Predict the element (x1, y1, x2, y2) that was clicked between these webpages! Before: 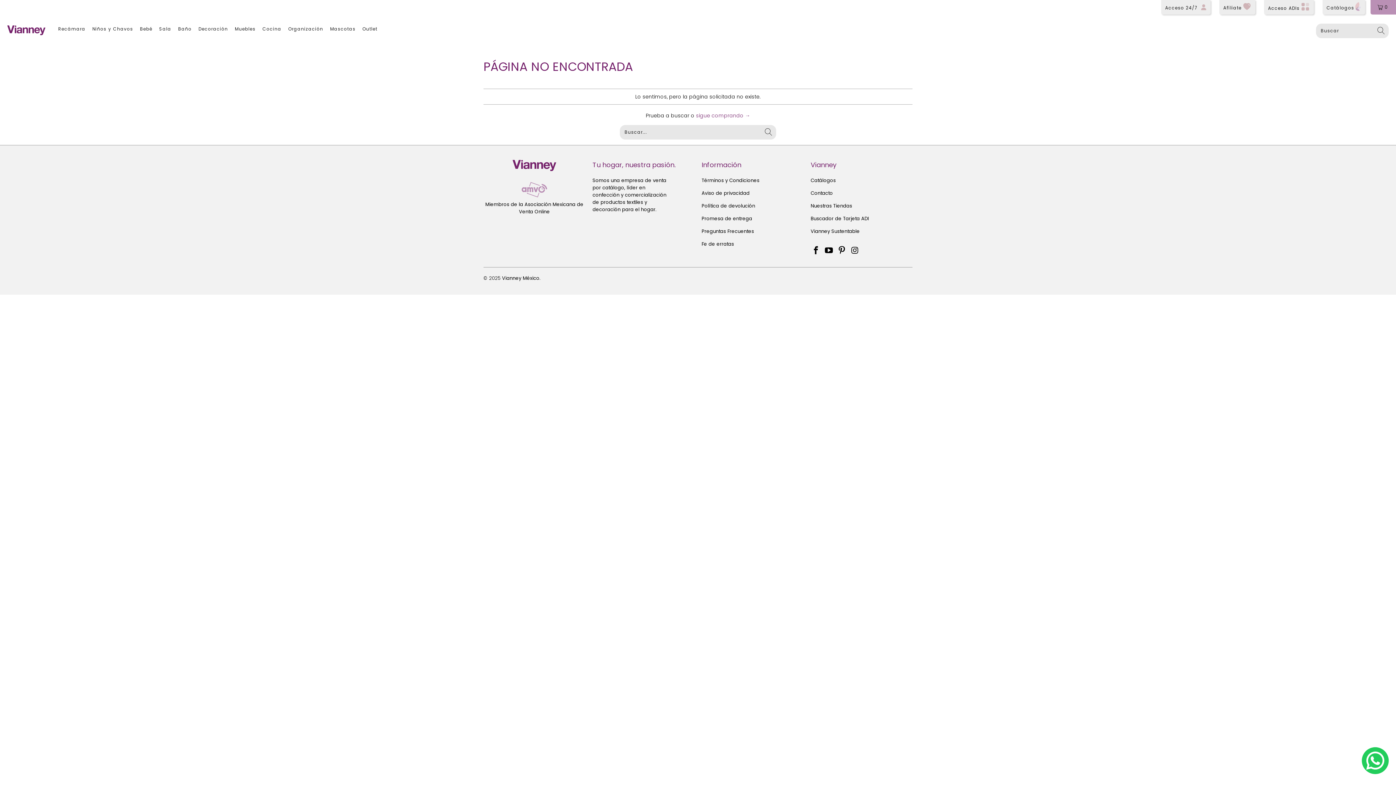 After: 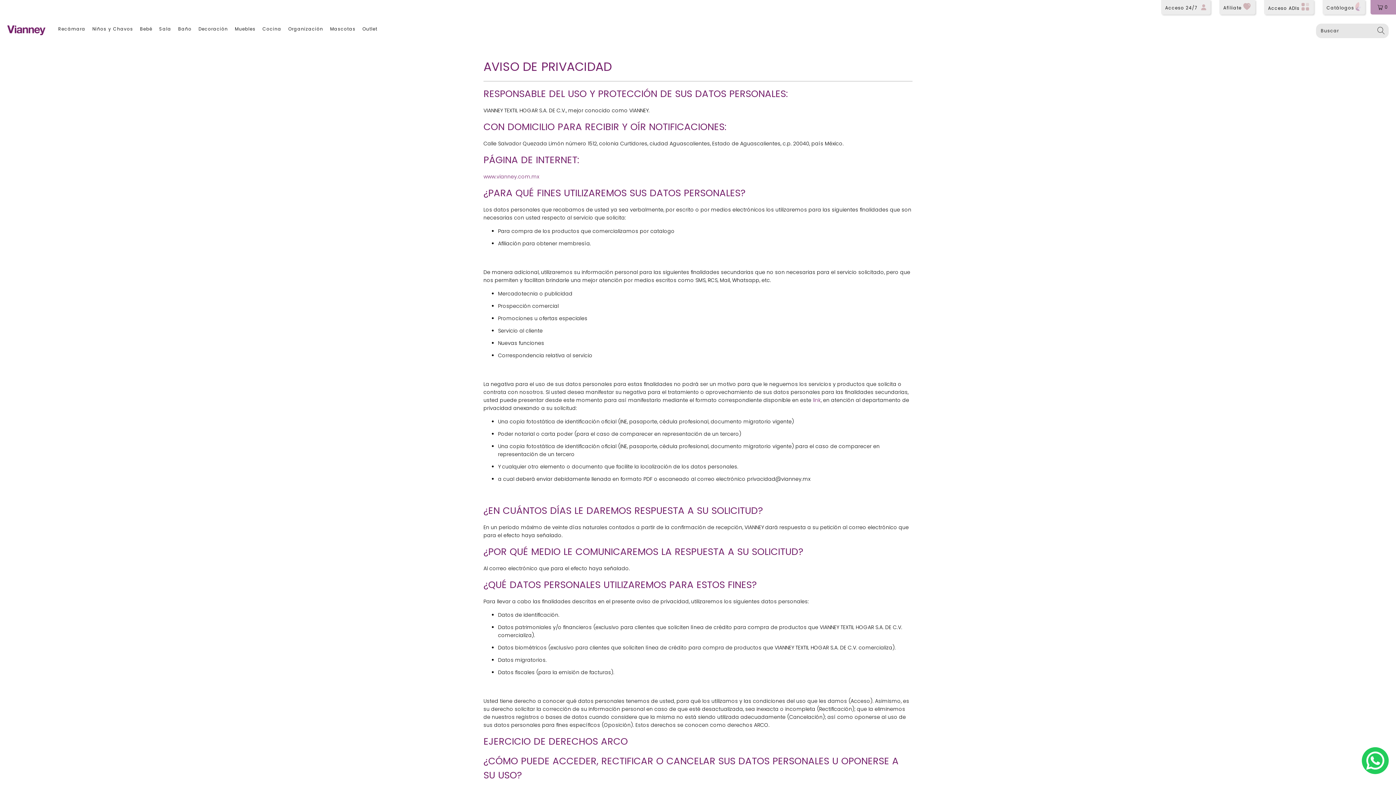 Action: bbox: (701, 189, 749, 196) label: Aviso de privacidad